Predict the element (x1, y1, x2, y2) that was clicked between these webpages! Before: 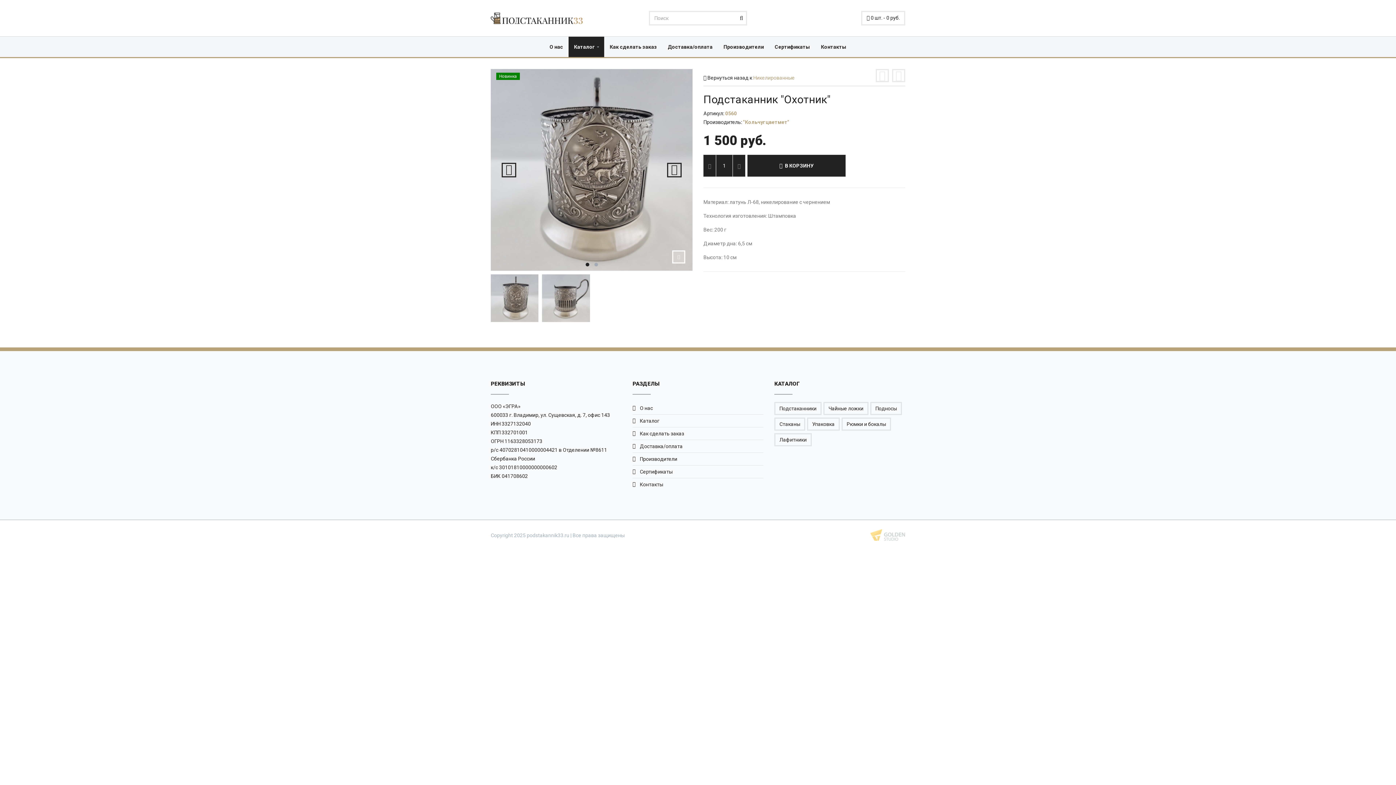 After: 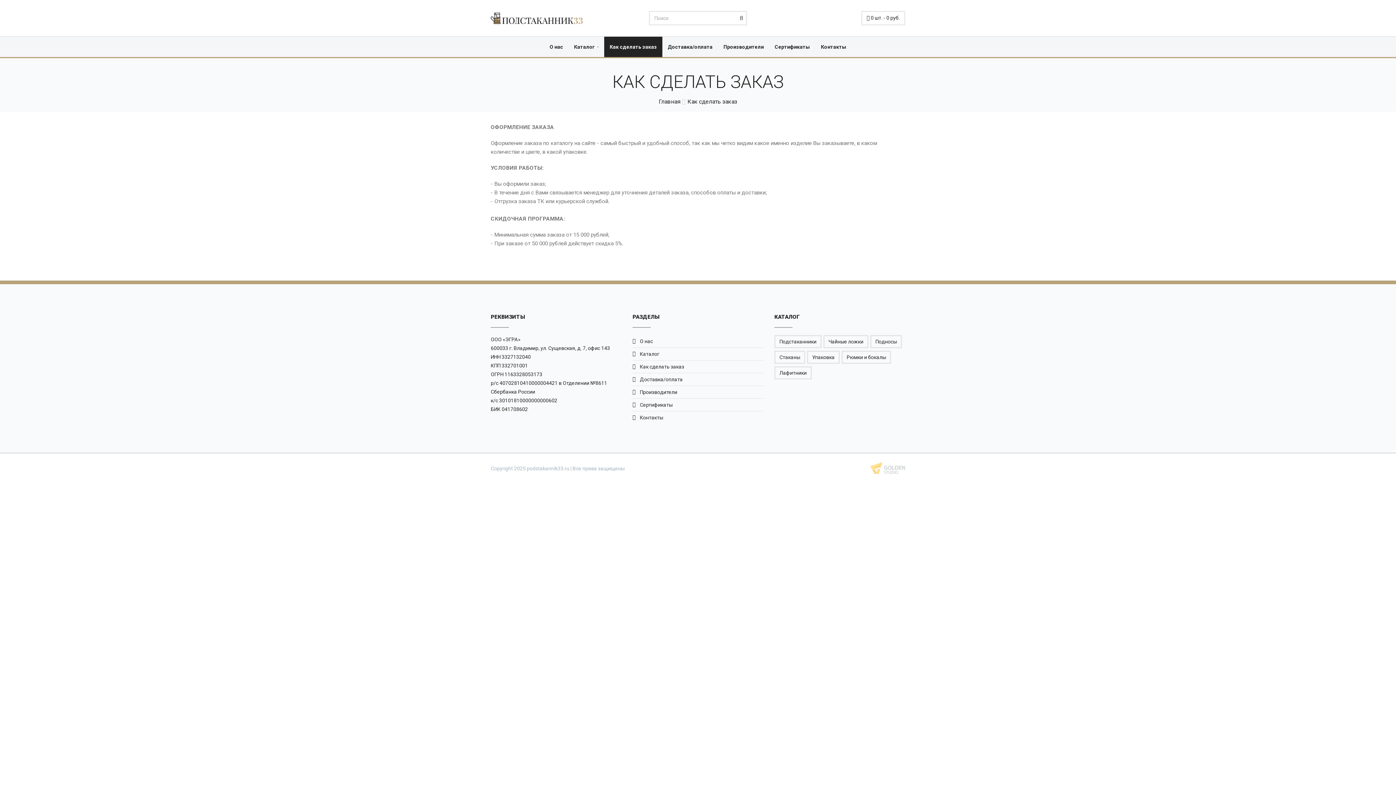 Action: bbox: (632, 427, 763, 440) label: Как сделать заказ